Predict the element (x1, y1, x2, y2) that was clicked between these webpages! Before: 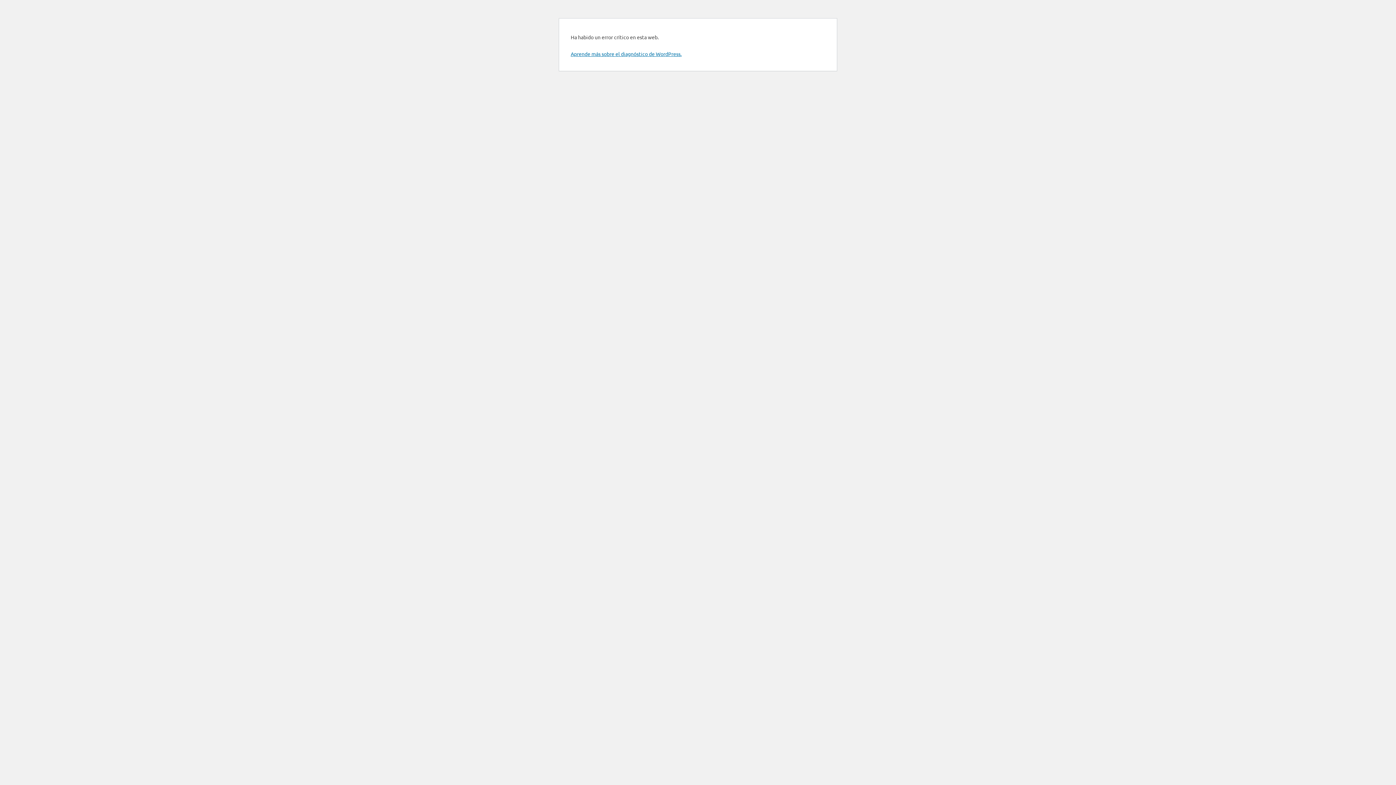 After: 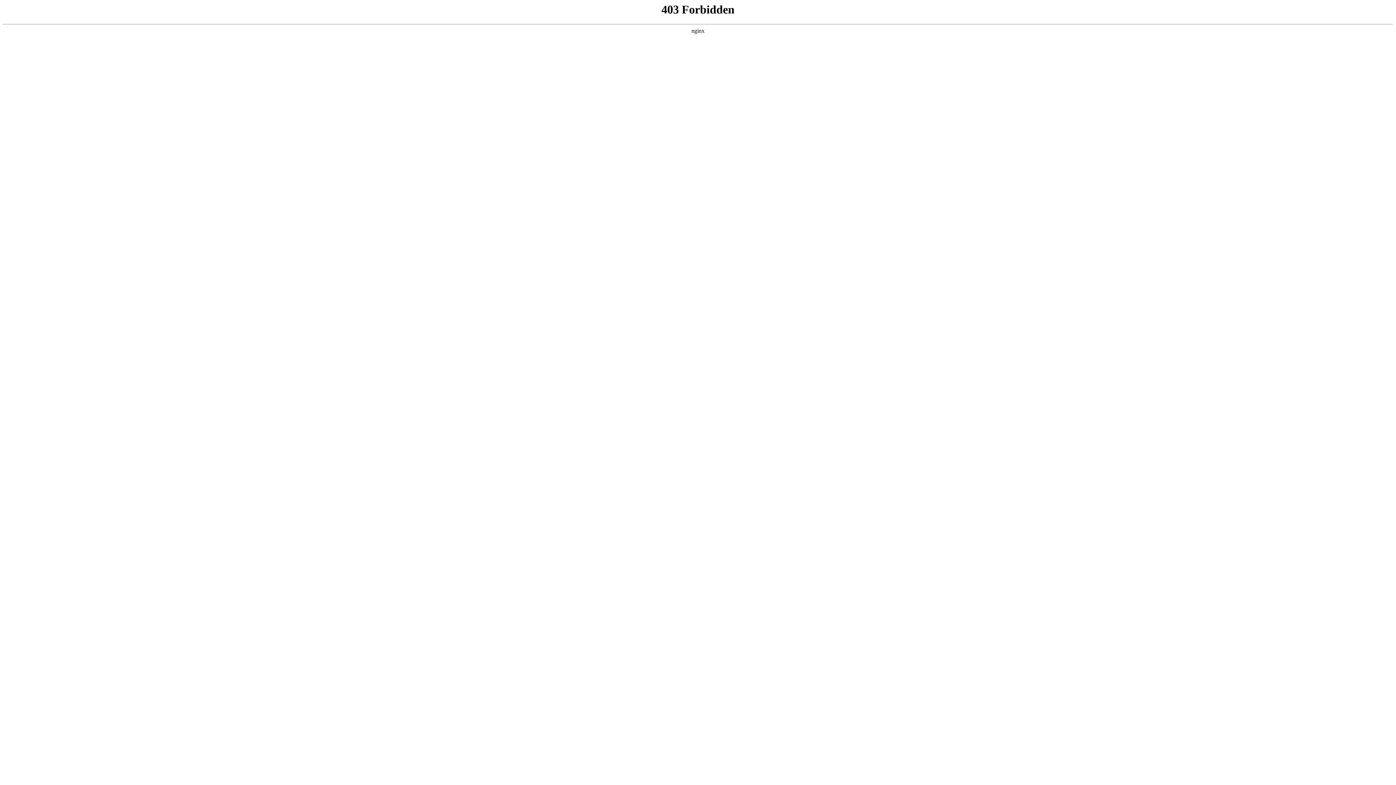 Action: label: Aprende más sobre el diagnóstico de WordPress. bbox: (570, 50, 681, 57)